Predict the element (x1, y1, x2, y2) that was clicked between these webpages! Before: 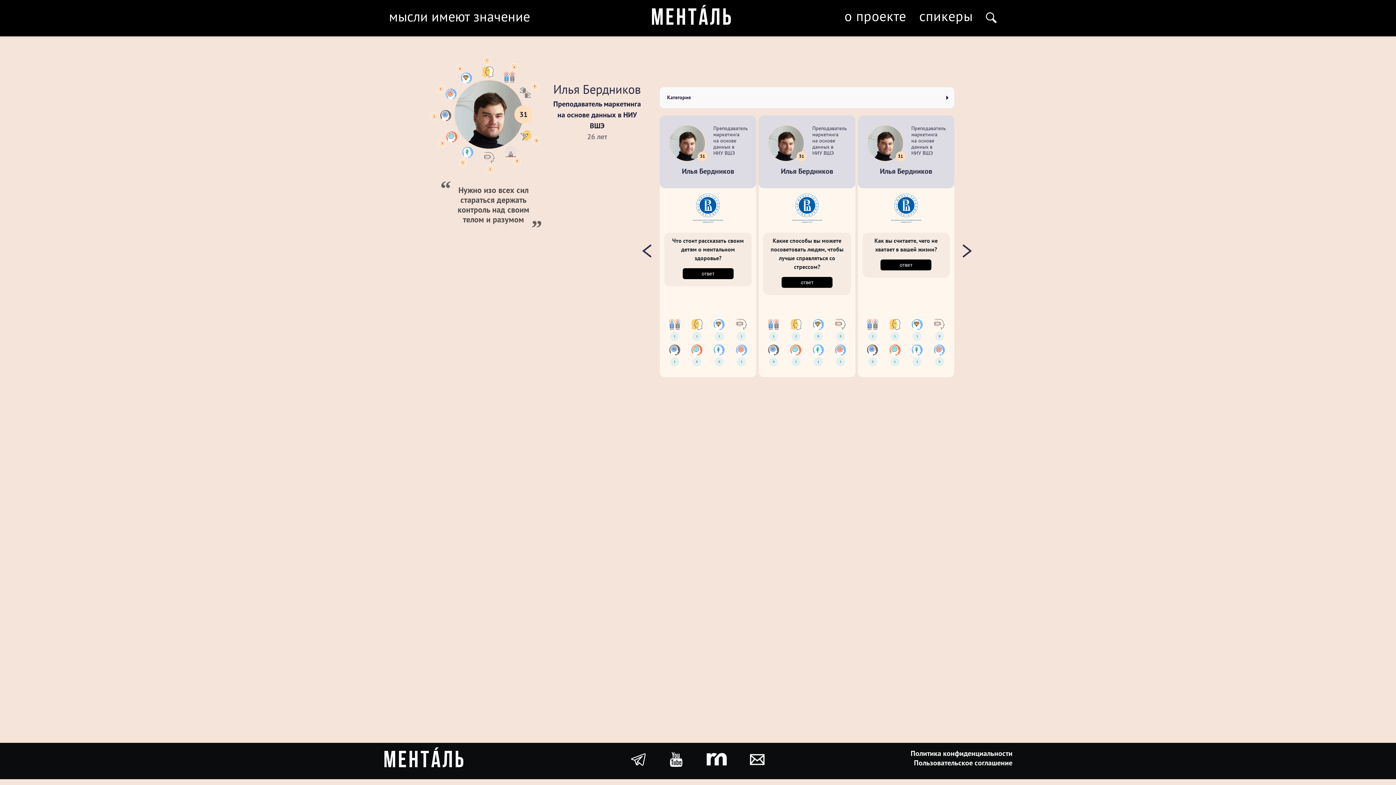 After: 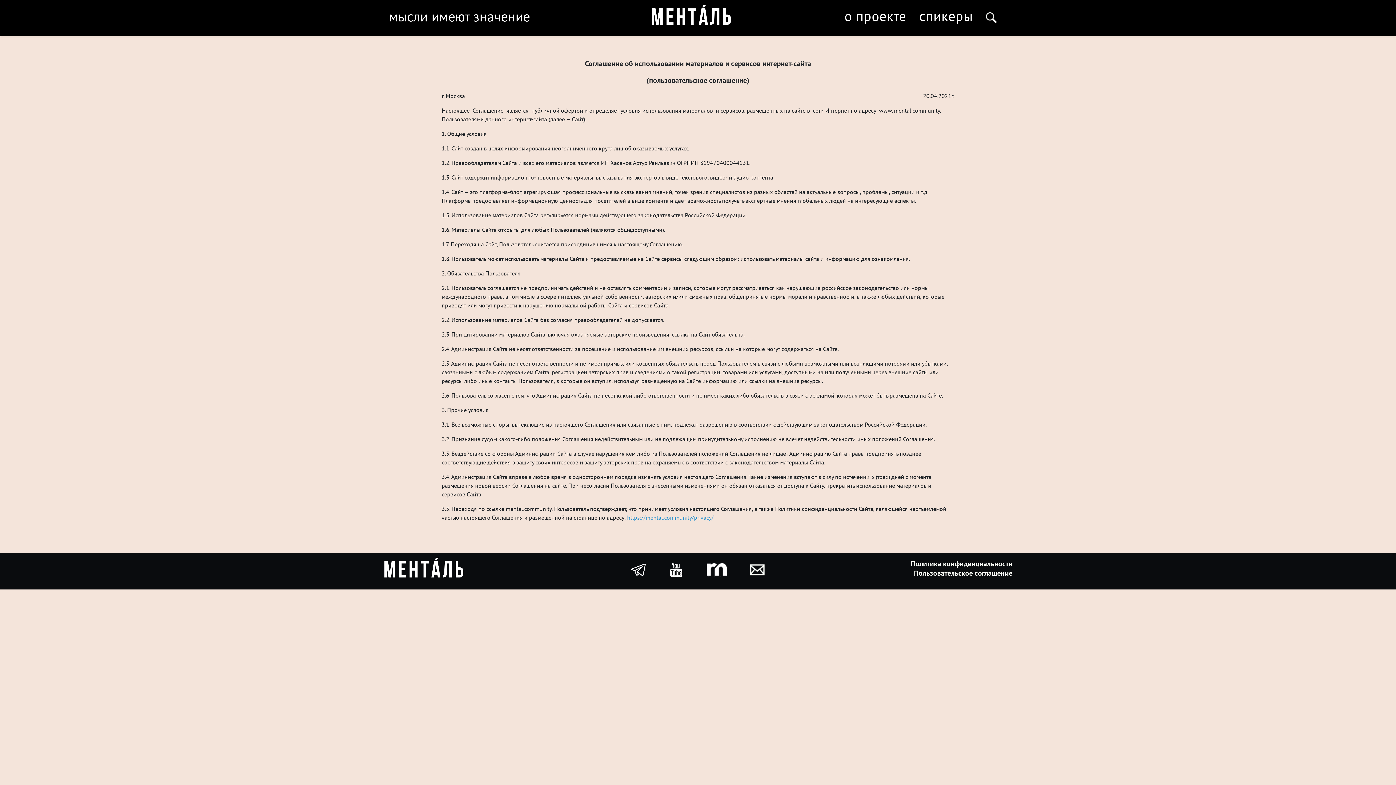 Action: label: Пользовательское соглашение bbox: (914, 758, 1012, 768)